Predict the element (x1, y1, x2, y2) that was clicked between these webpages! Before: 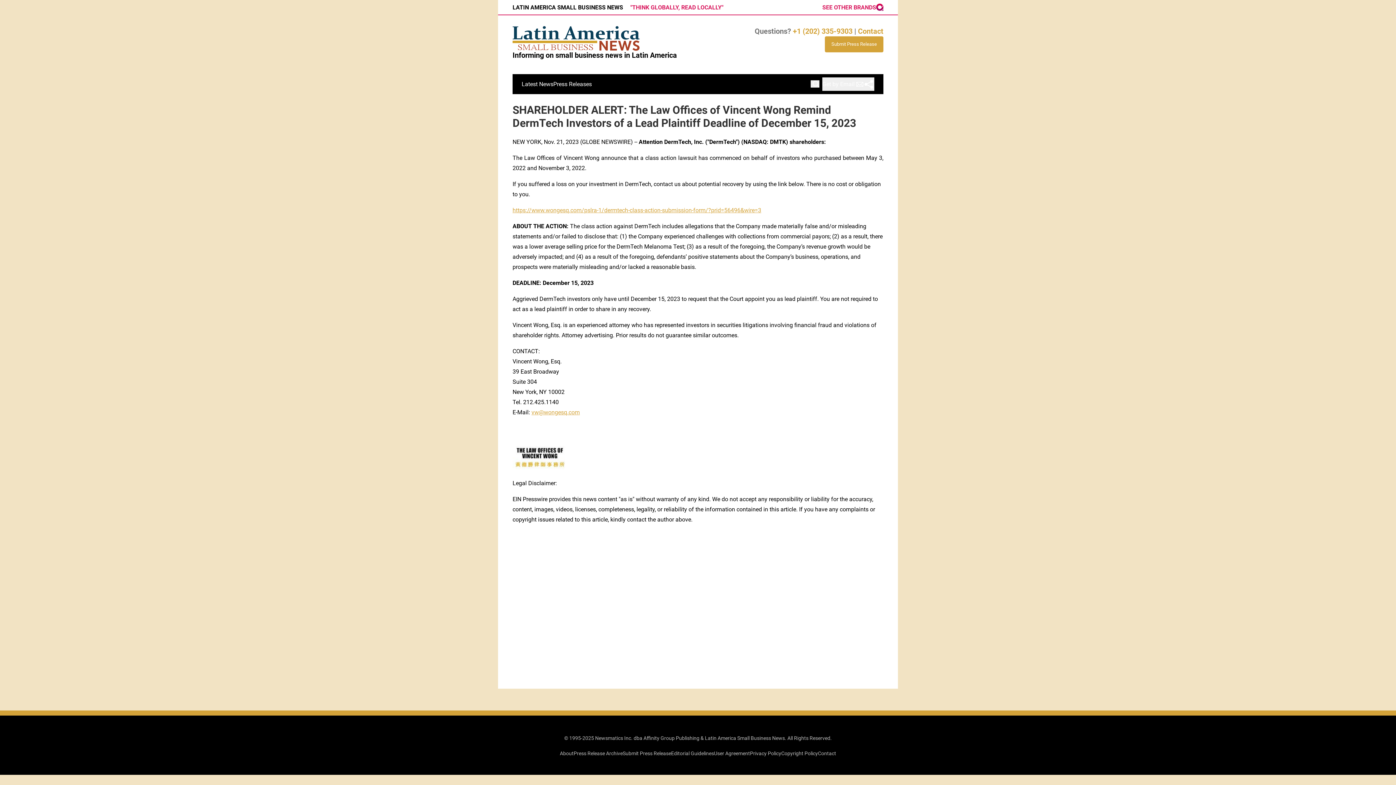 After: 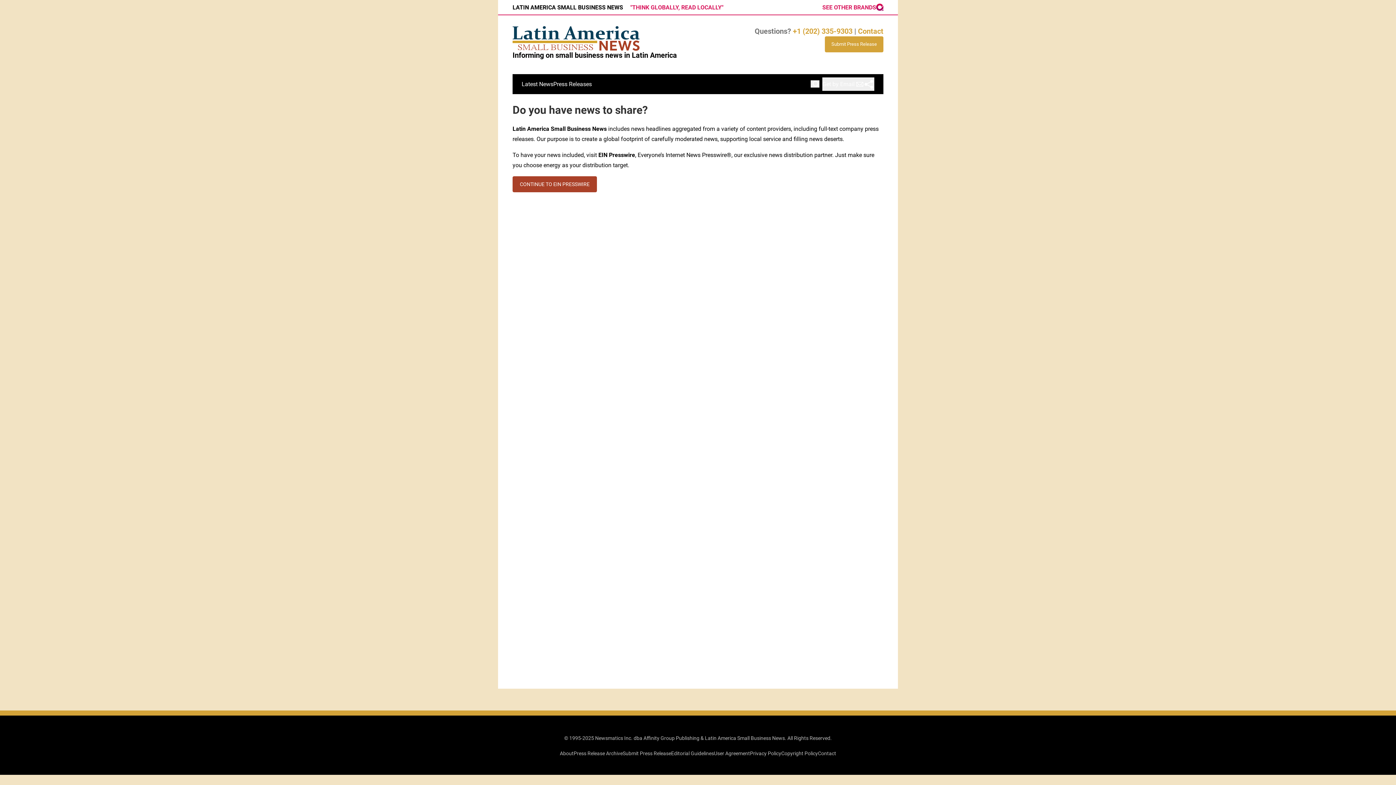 Action: label: Submit Press Release bbox: (825, 36, 883, 52)